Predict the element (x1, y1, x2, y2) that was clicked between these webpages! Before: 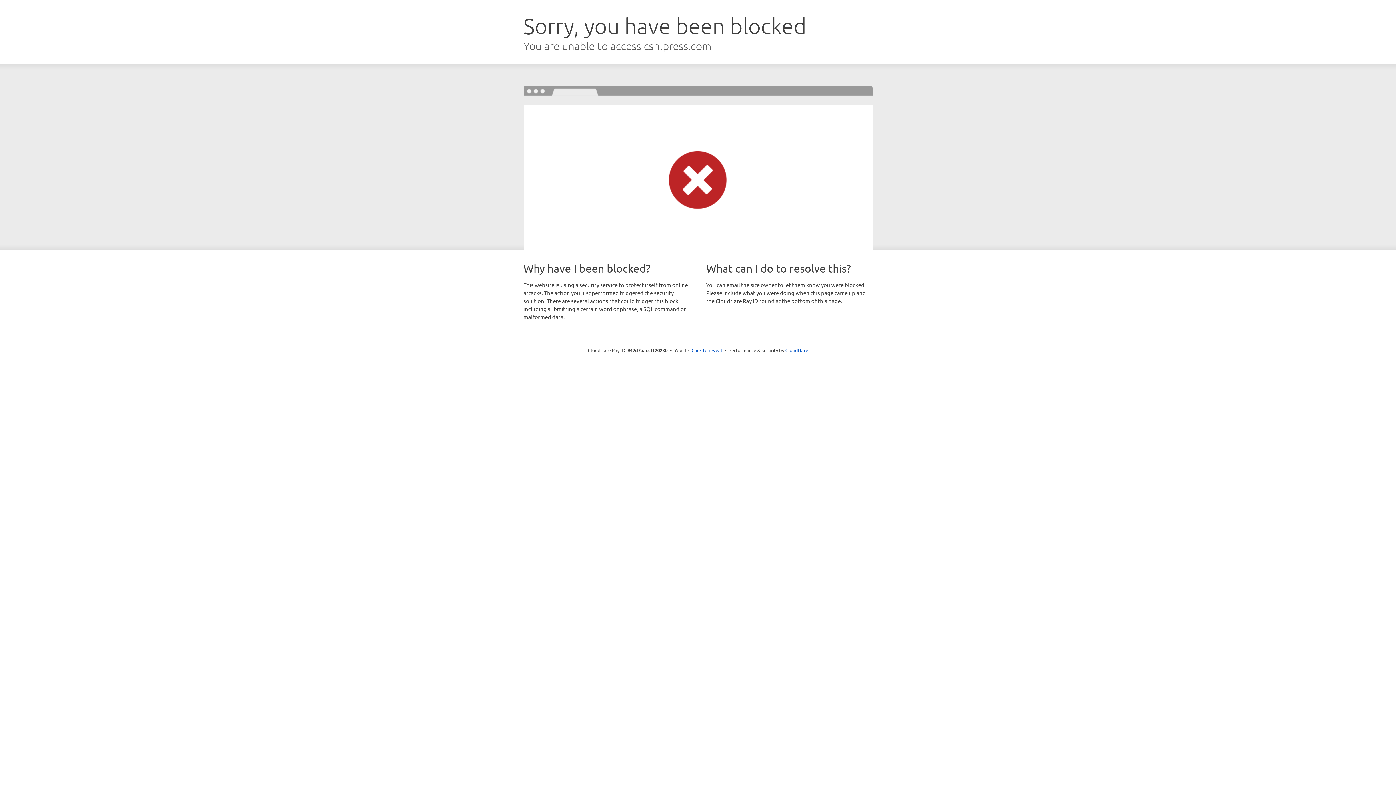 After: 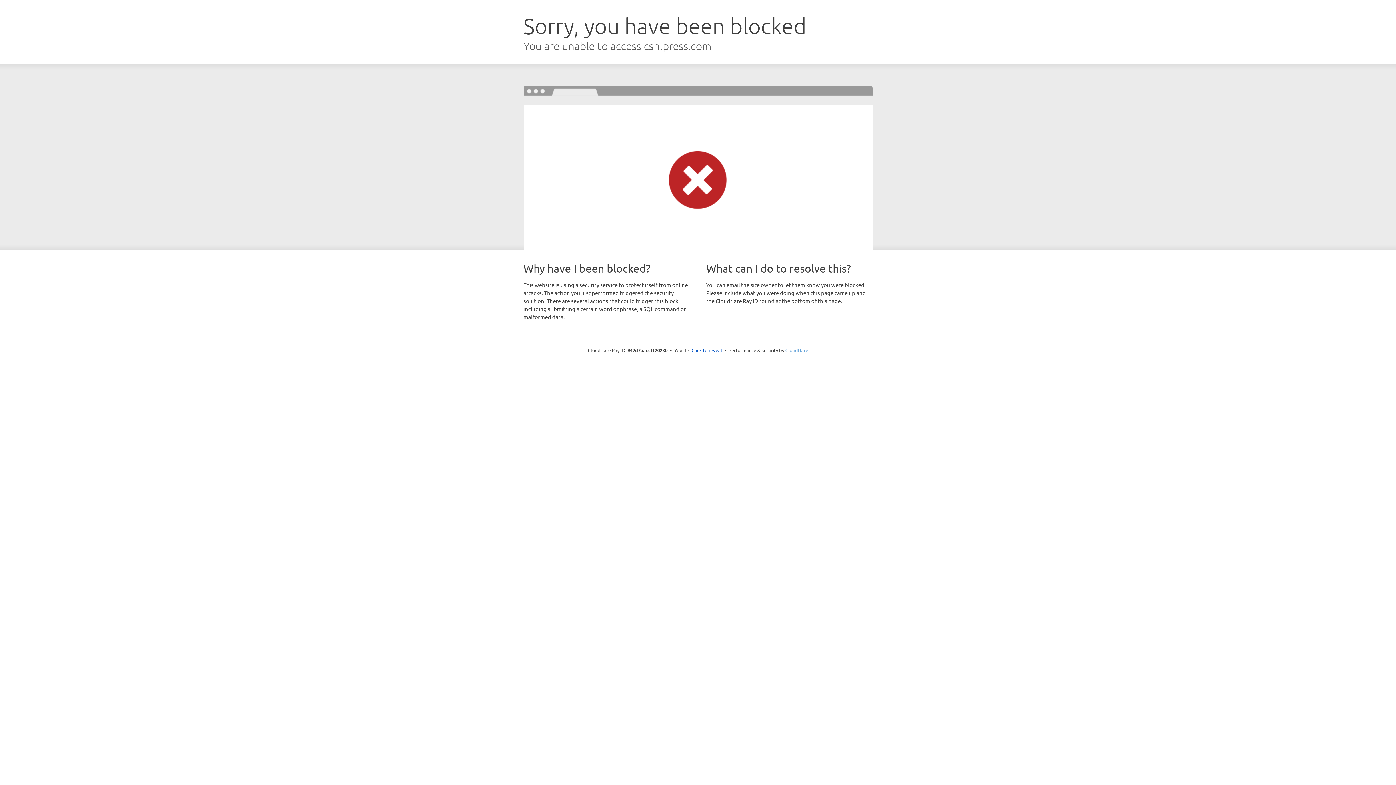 Action: bbox: (785, 347, 808, 353) label: Cloudflare